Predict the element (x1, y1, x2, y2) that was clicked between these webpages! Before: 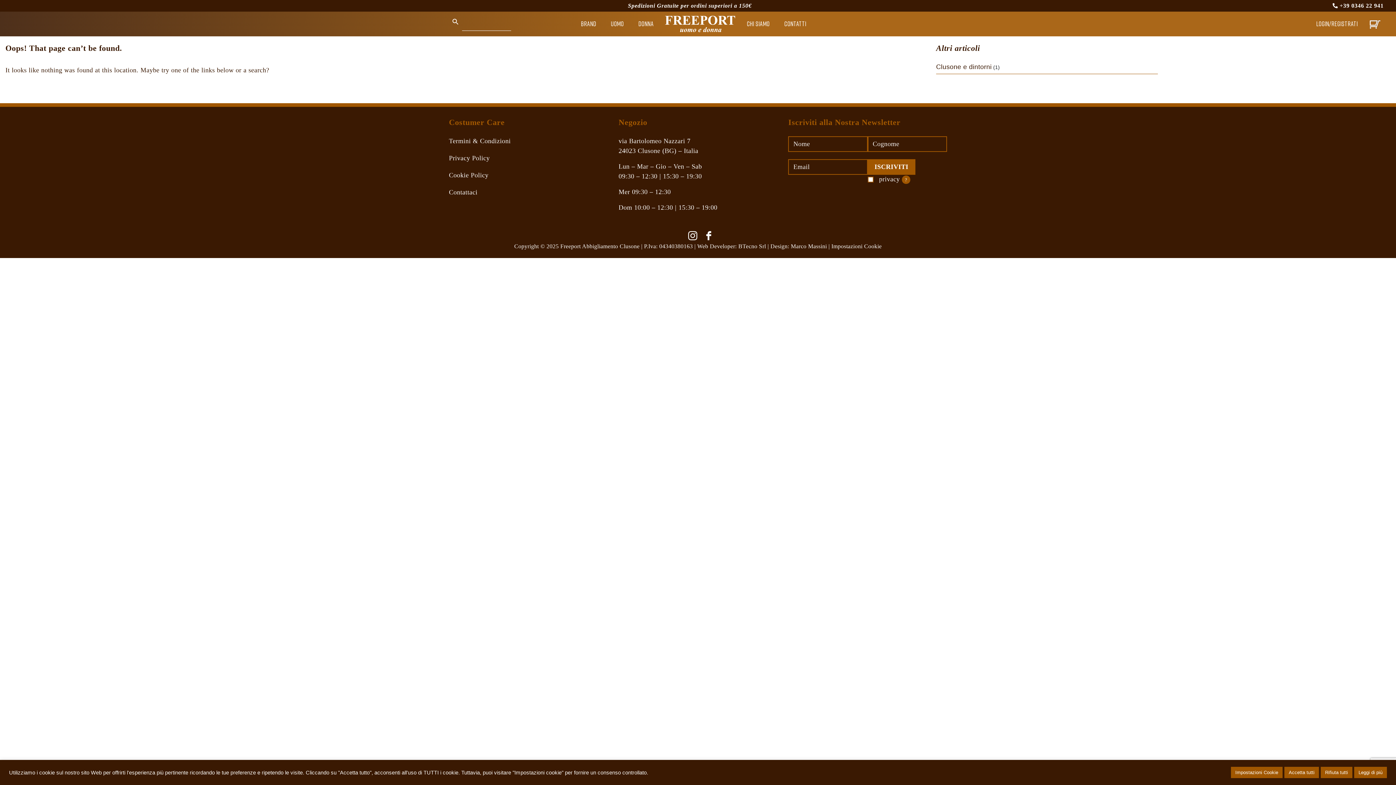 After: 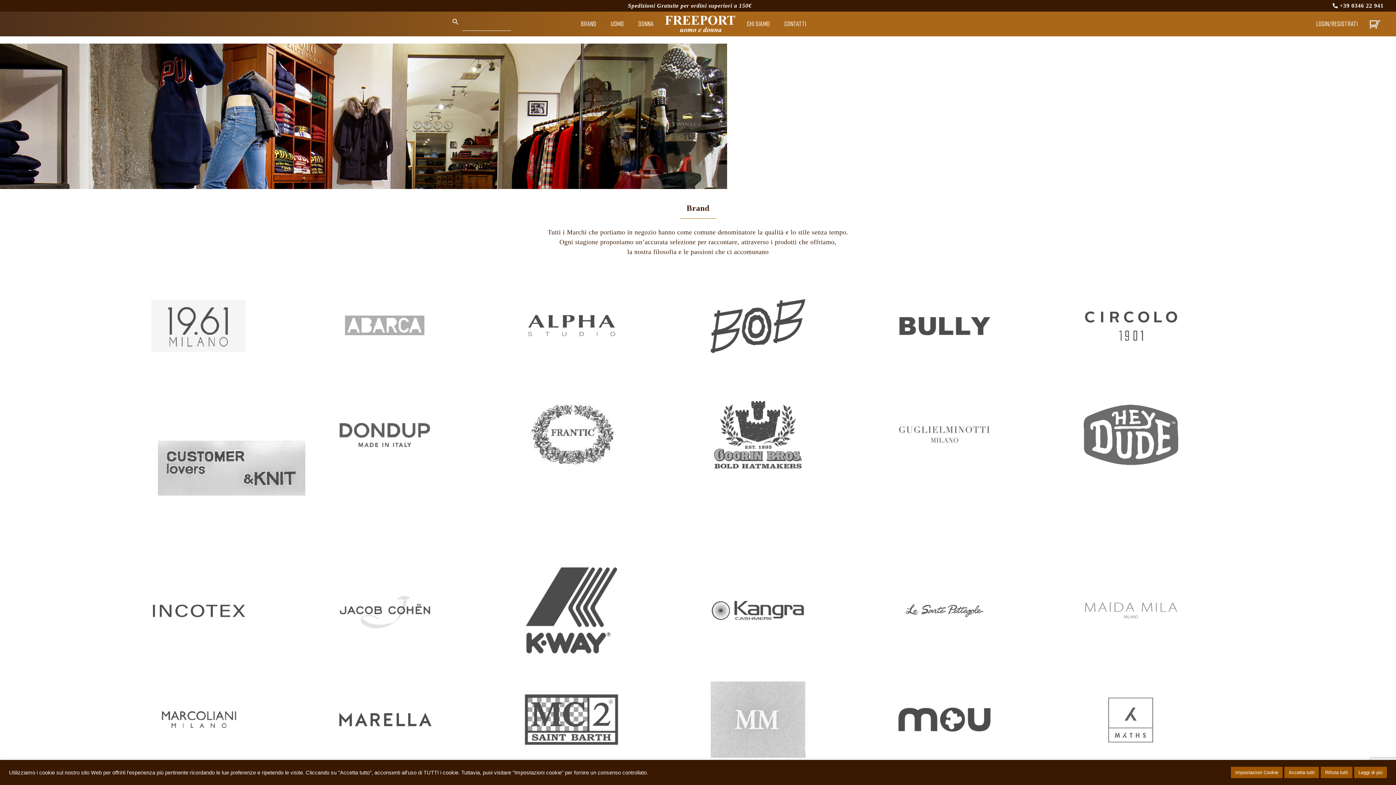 Action: label: BRAND bbox: (573, 11, 603, 36)